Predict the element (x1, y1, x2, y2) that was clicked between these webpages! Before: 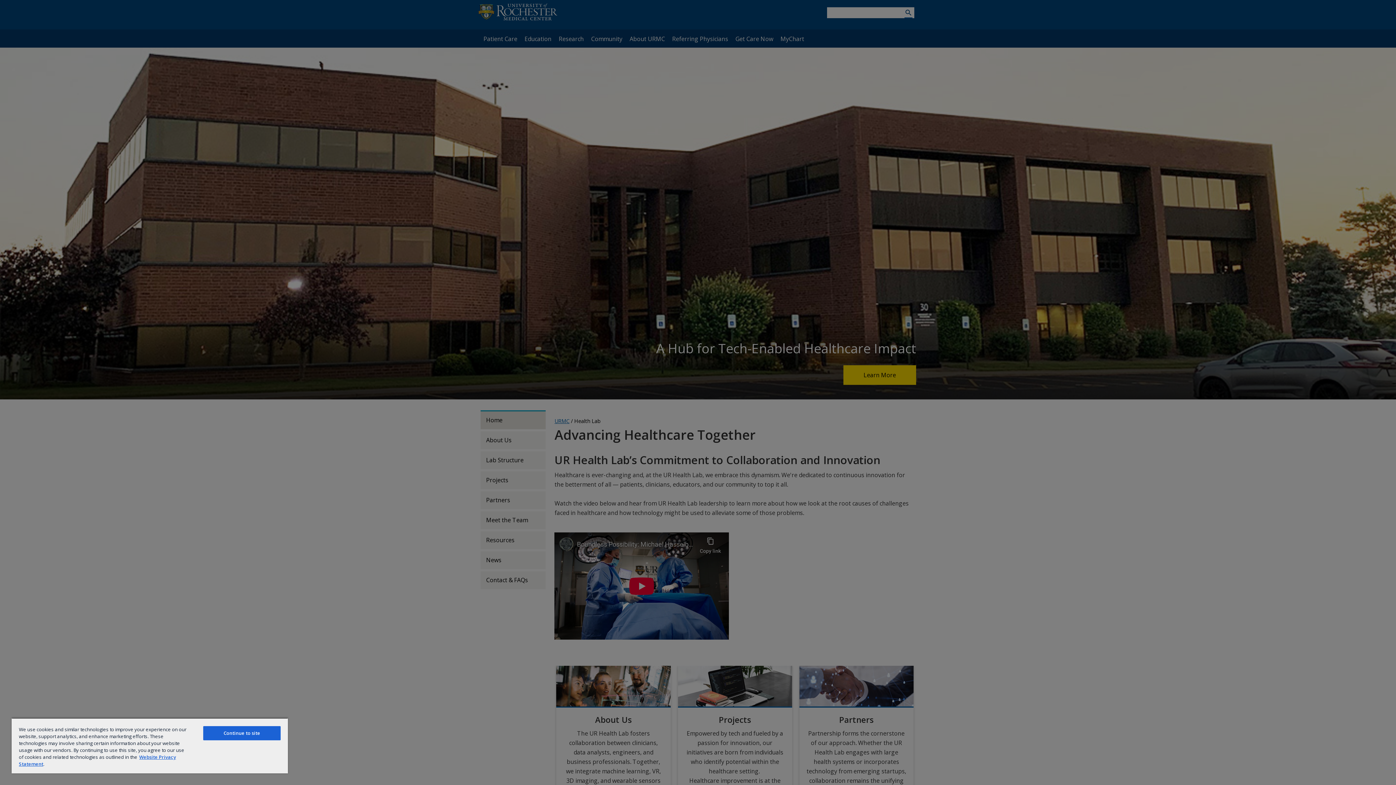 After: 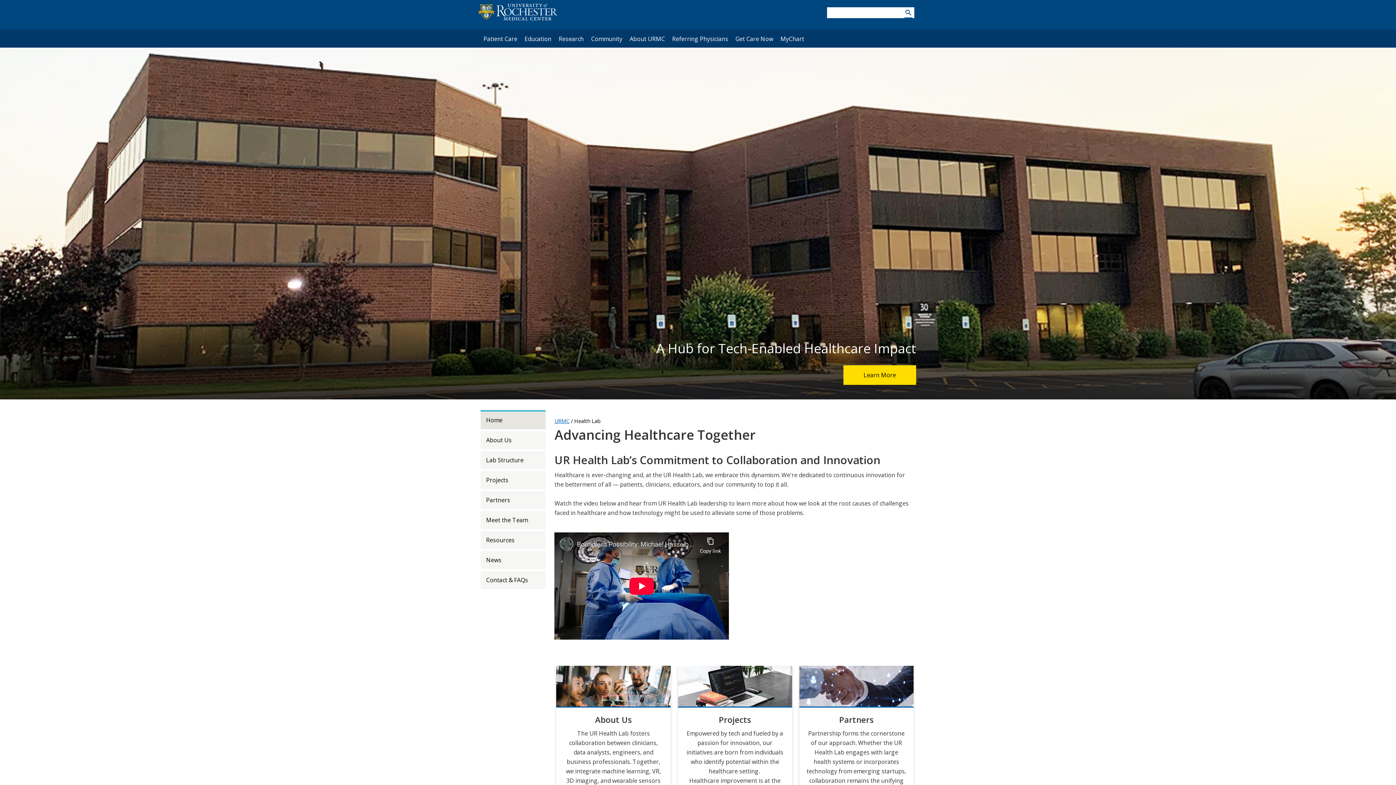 Action: label: Continue to site bbox: (203, 726, 280, 740)